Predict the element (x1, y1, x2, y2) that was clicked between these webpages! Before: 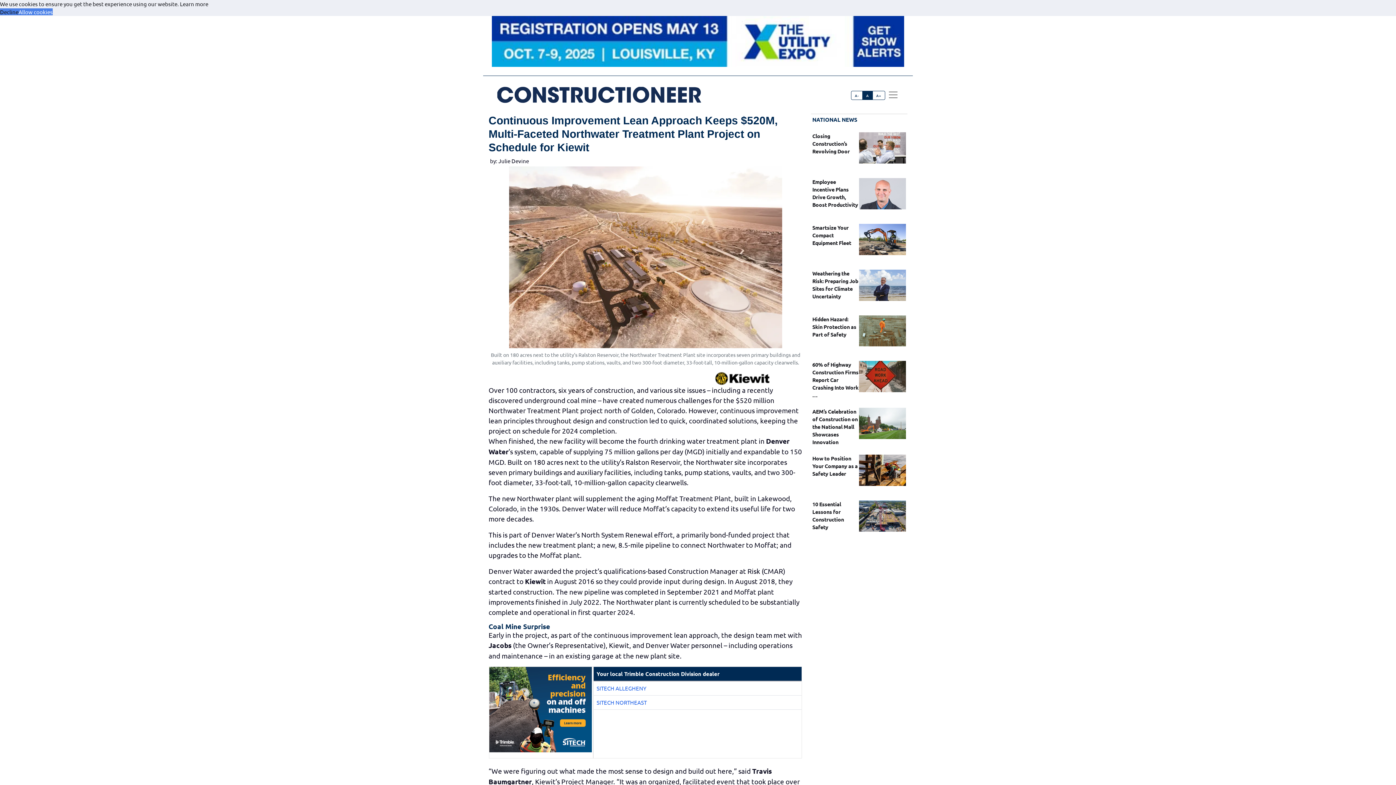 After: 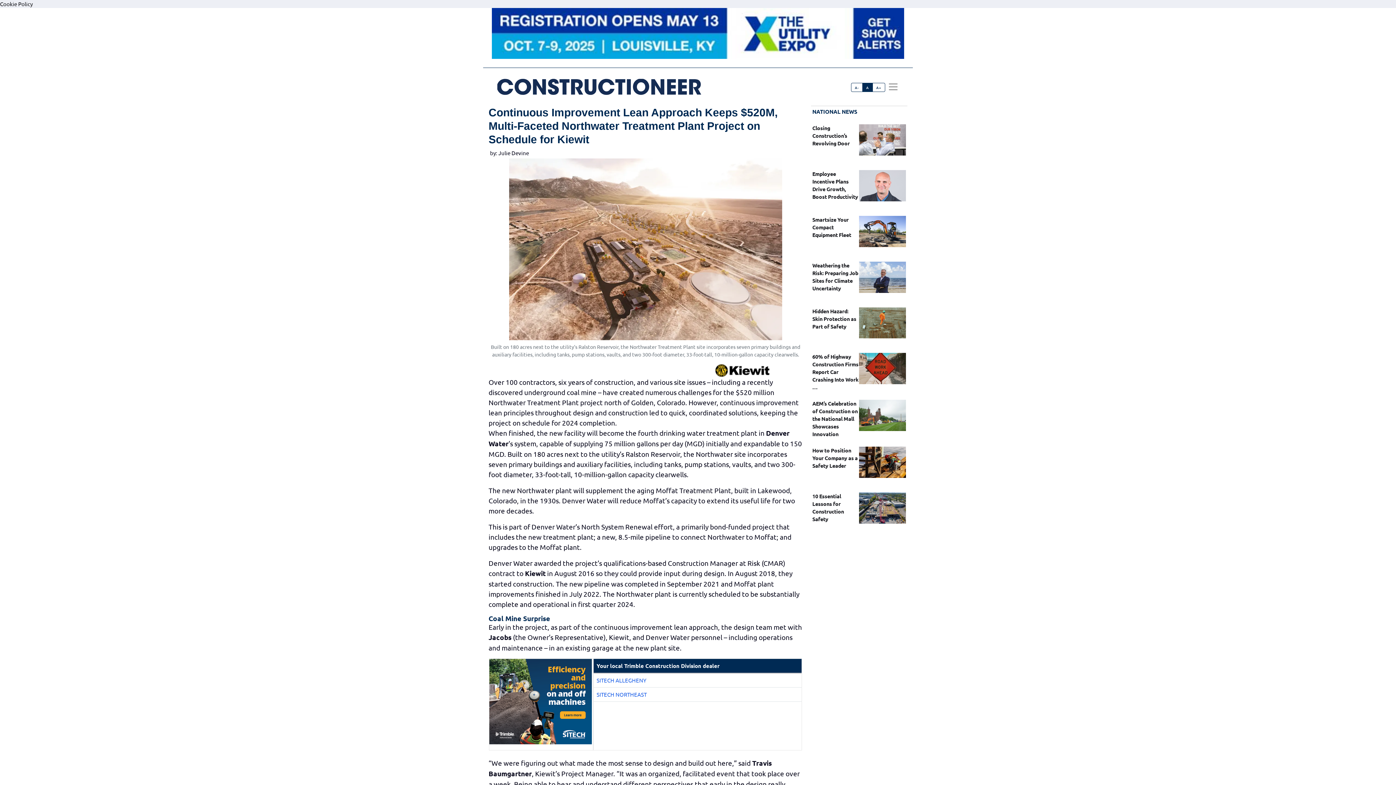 Action: label: deny cookies bbox: (0, 8, 18, 15)